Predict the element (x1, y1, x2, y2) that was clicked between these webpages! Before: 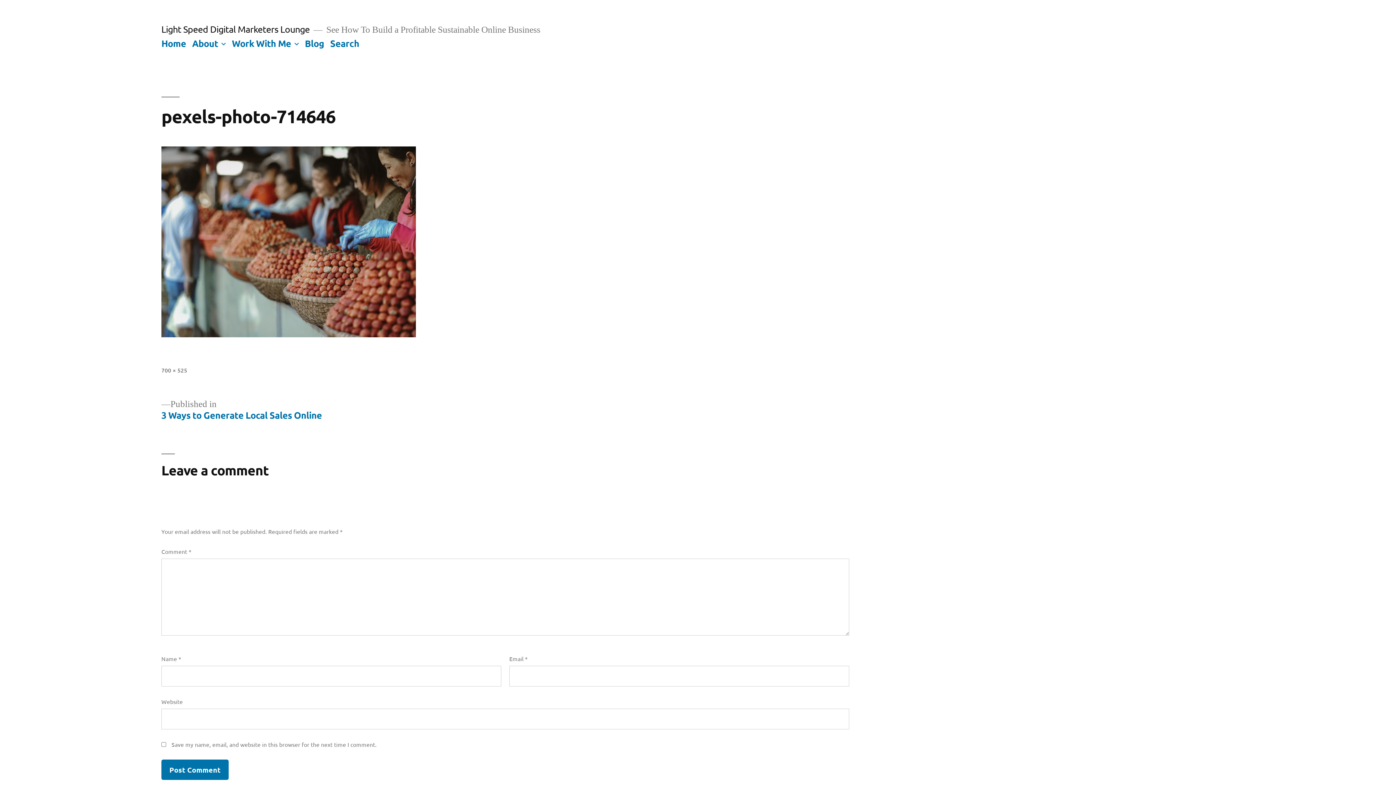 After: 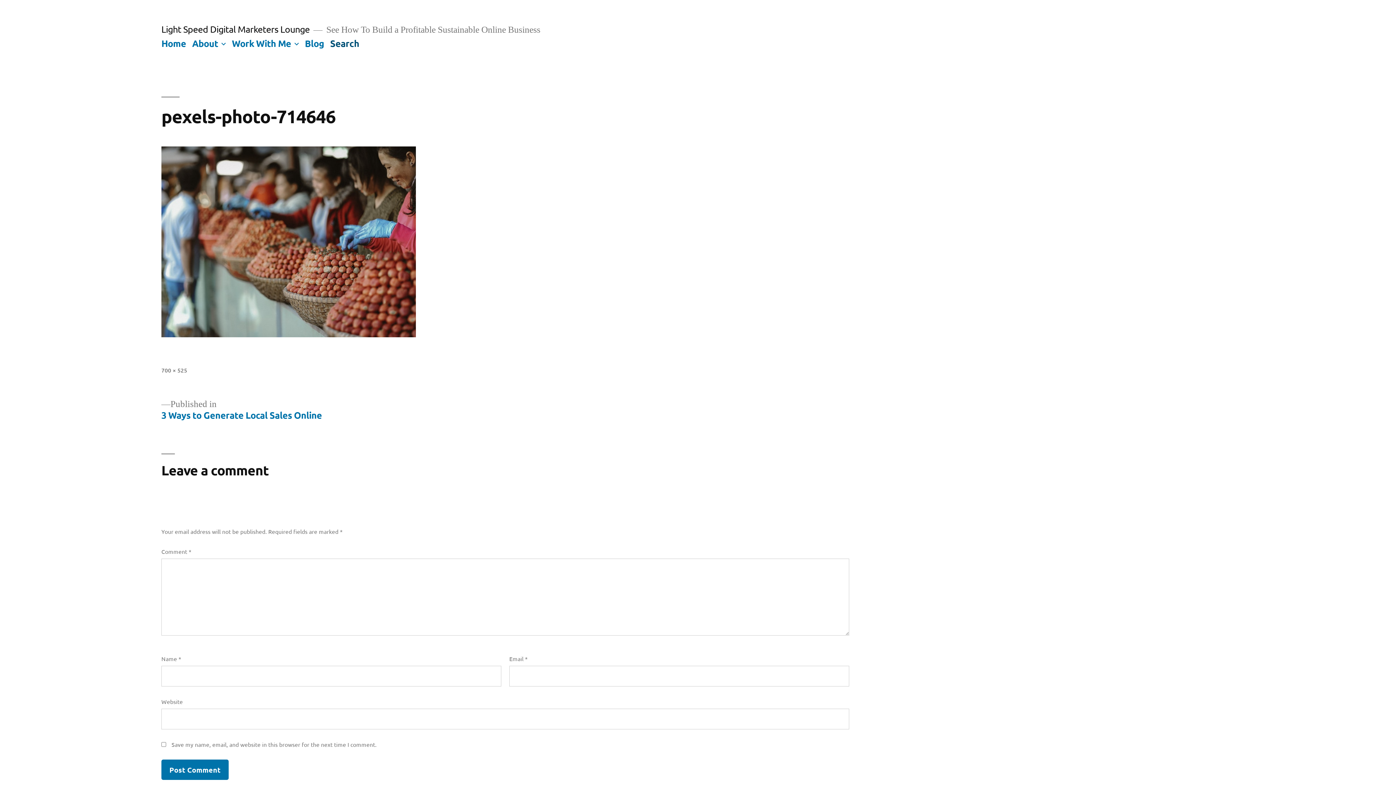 Action: label: Search bbox: (330, 37, 359, 48)